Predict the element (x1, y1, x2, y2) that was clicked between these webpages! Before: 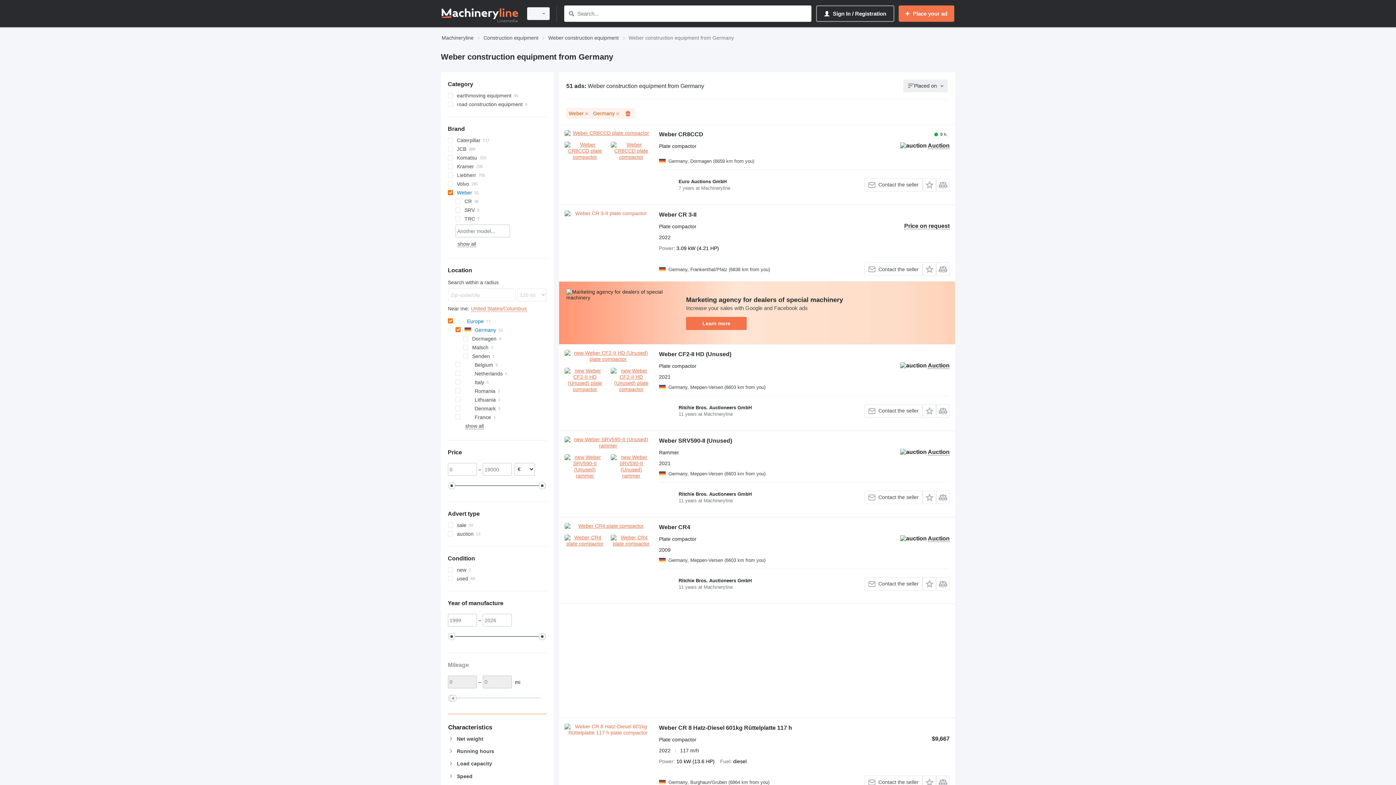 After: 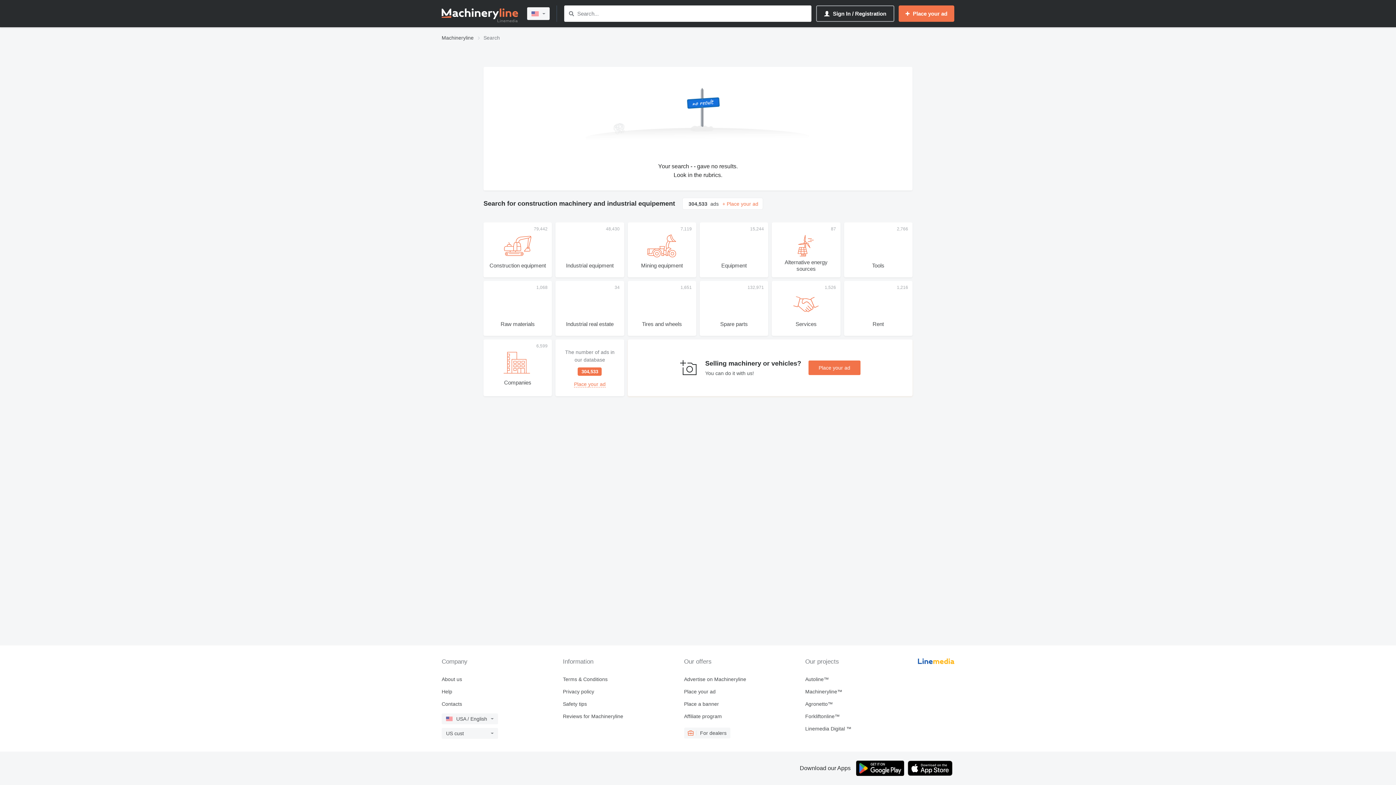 Action: label: Search bbox: (566, 9, 576, 18)